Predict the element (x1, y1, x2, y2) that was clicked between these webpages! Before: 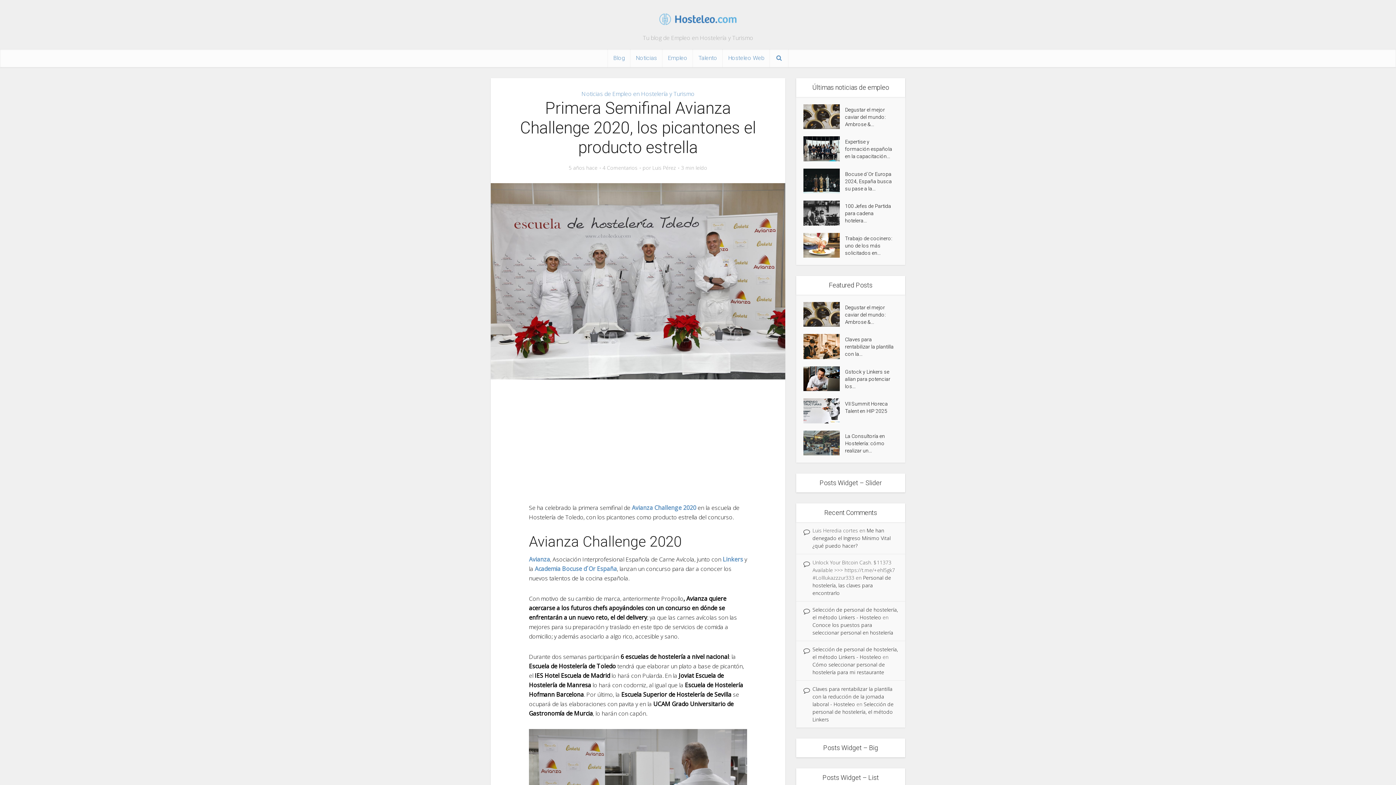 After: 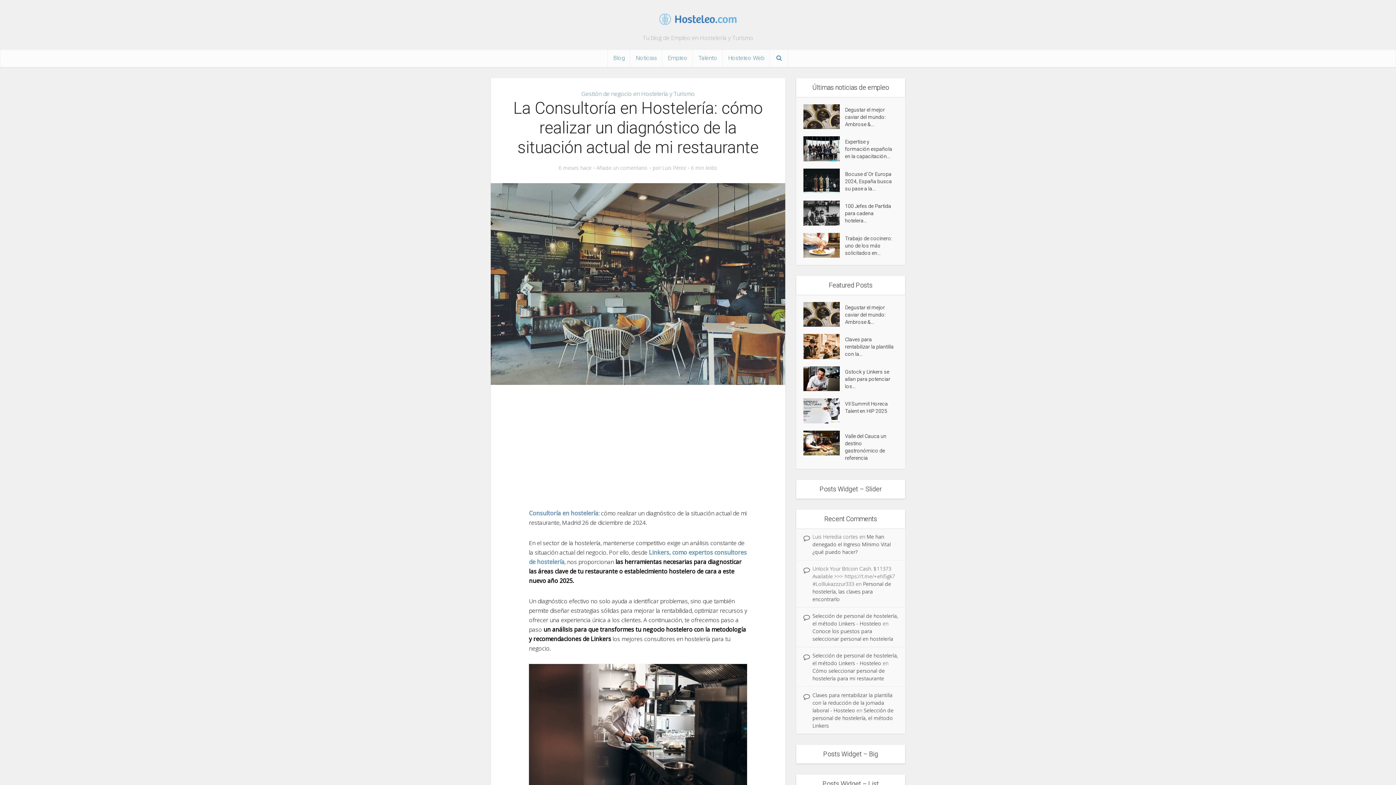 Action: bbox: (845, 430, 898, 454) label: La Consultoría en Hostelería: cómo realizar un...